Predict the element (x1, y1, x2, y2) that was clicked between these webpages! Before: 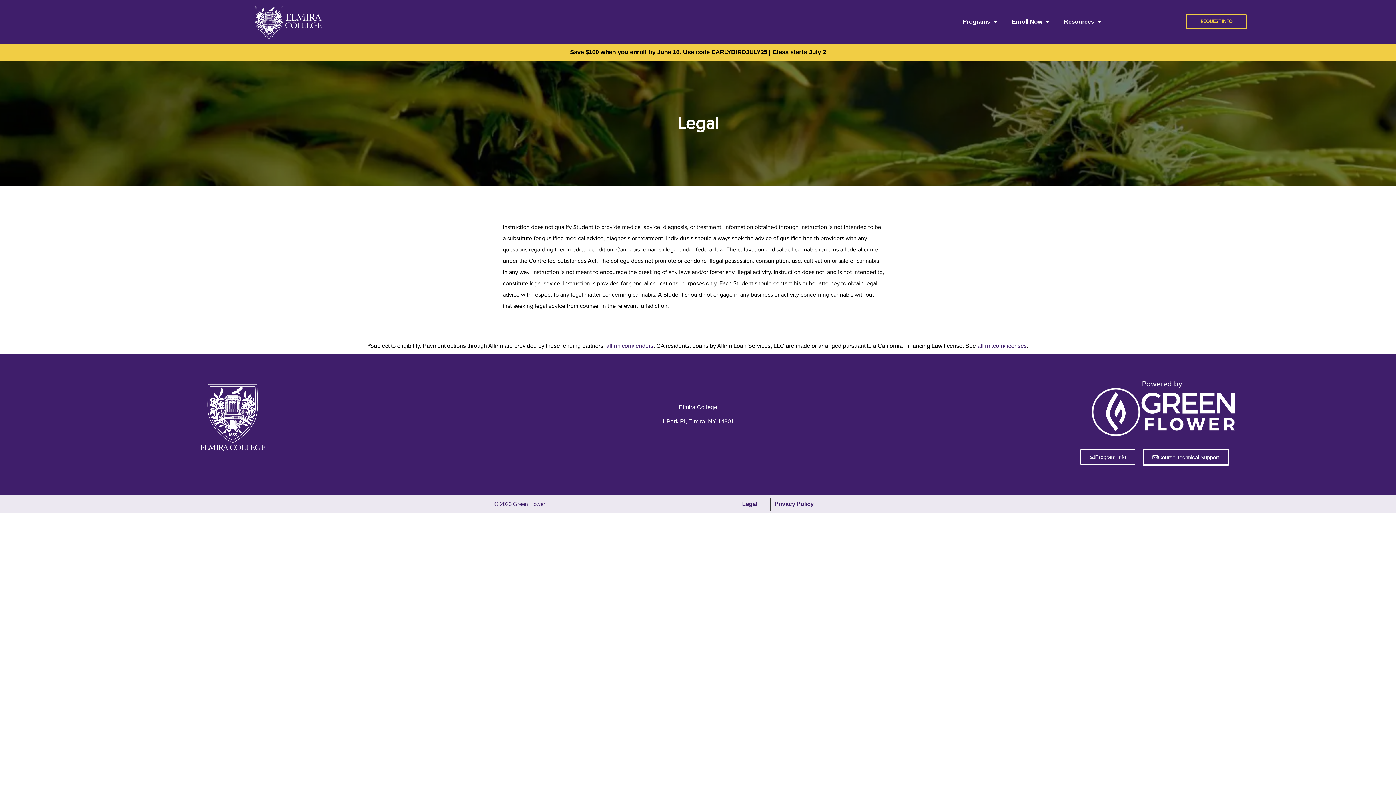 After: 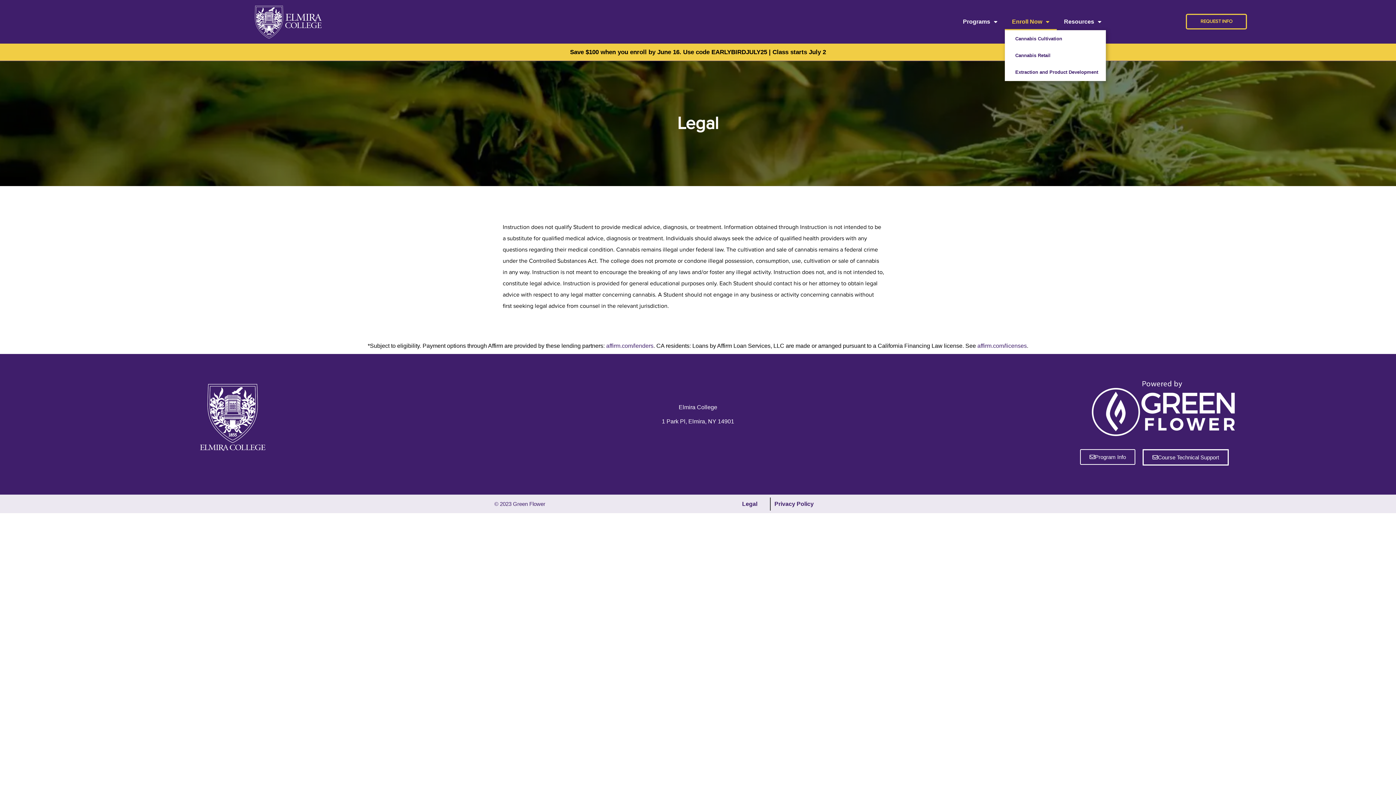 Action: label: Enroll Now bbox: (1004, 13, 1056, 30)